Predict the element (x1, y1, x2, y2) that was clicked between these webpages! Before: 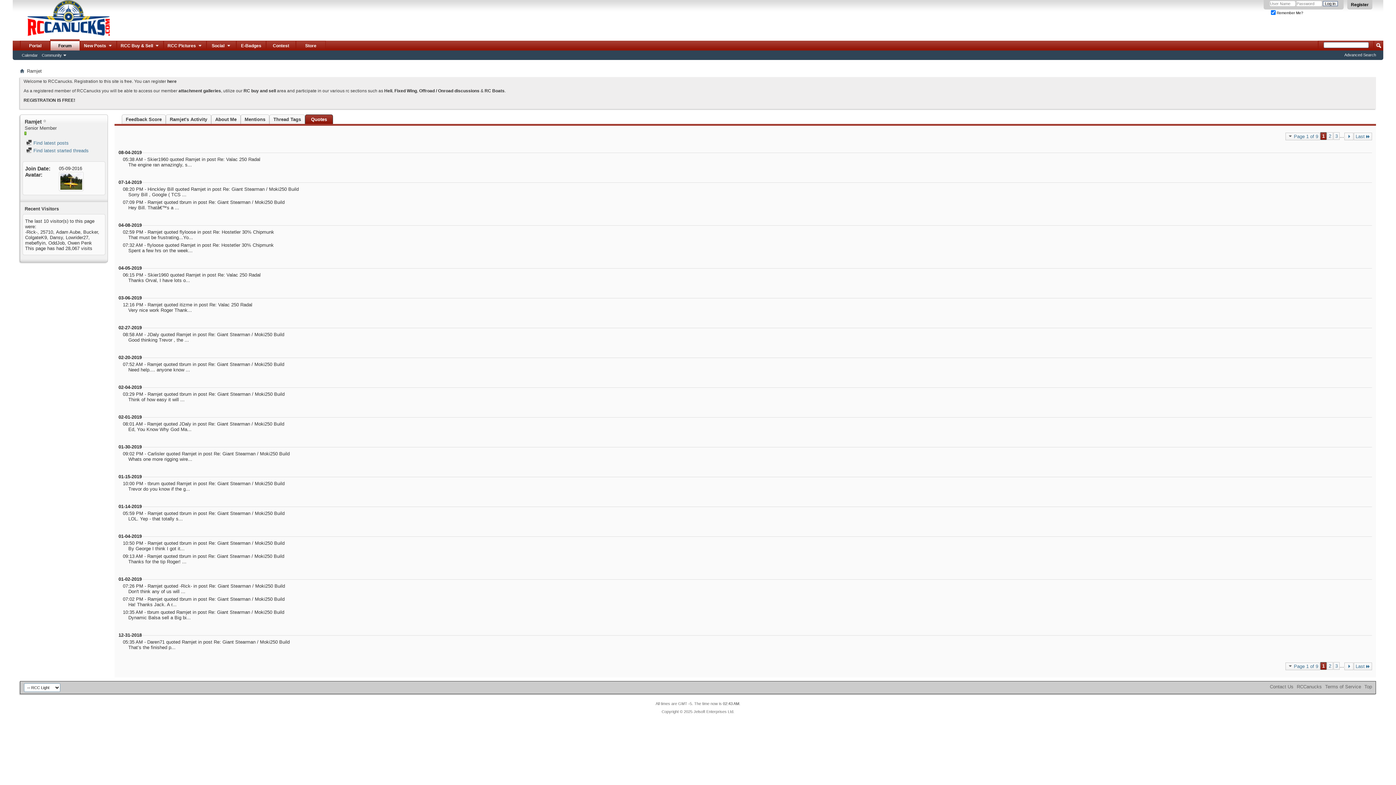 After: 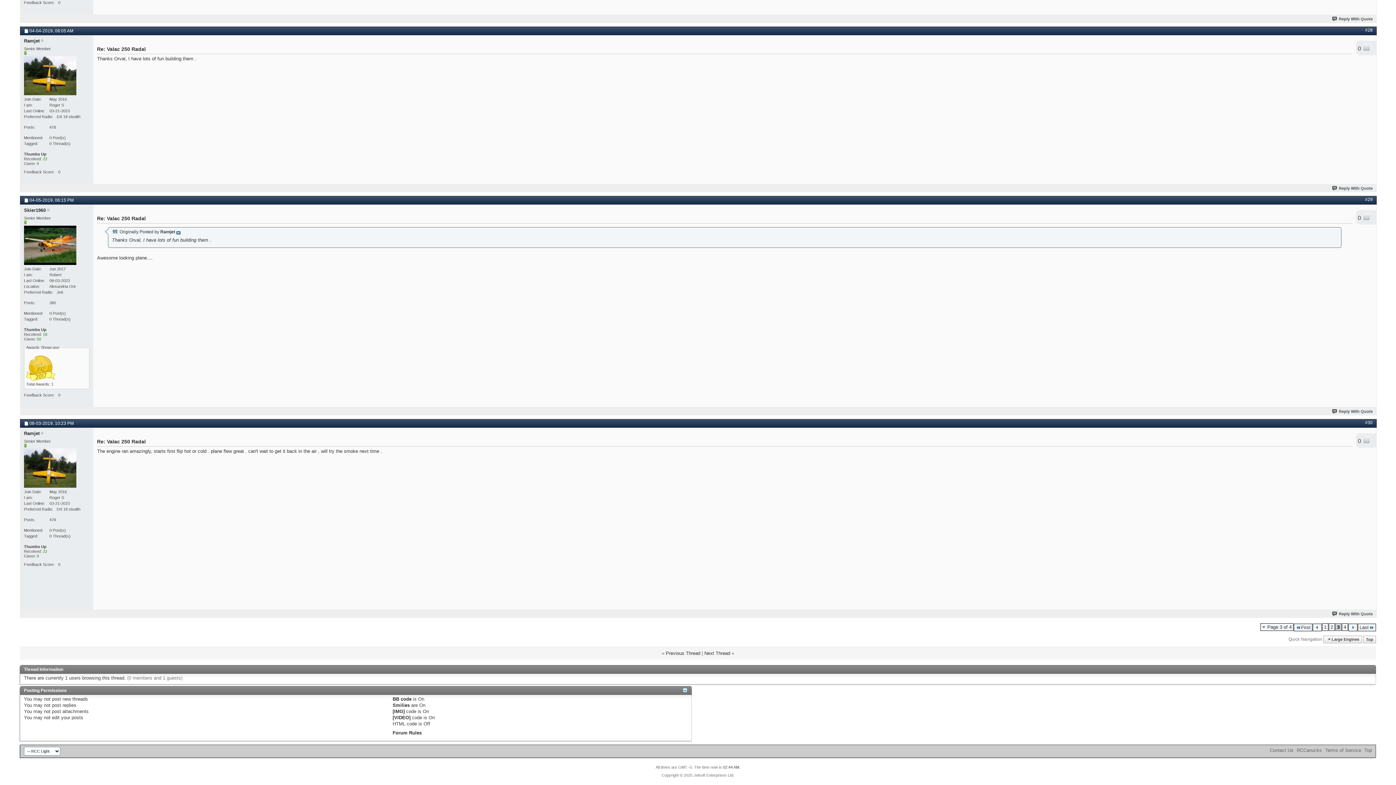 Action: bbox: (217, 272, 260, 277) label: Re: Valac 250 Radal